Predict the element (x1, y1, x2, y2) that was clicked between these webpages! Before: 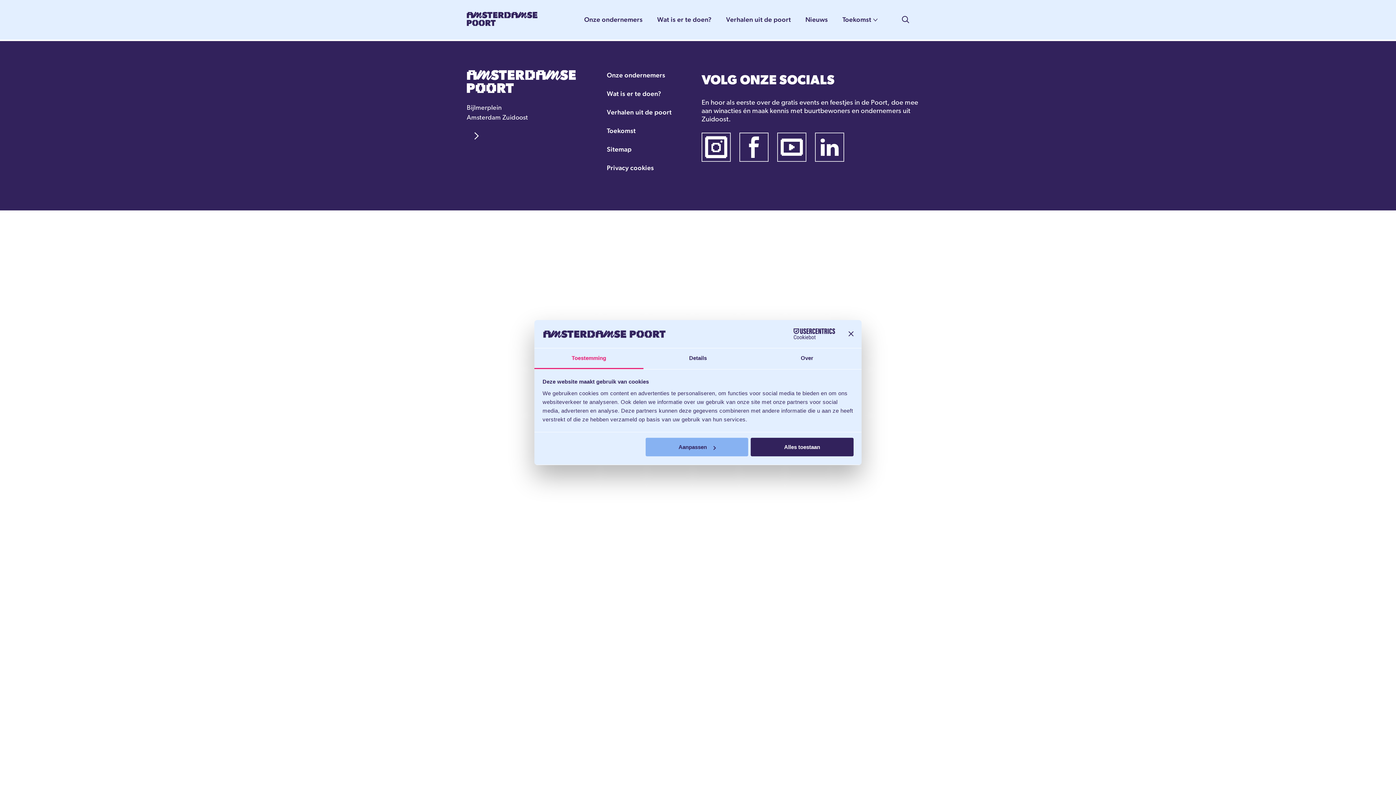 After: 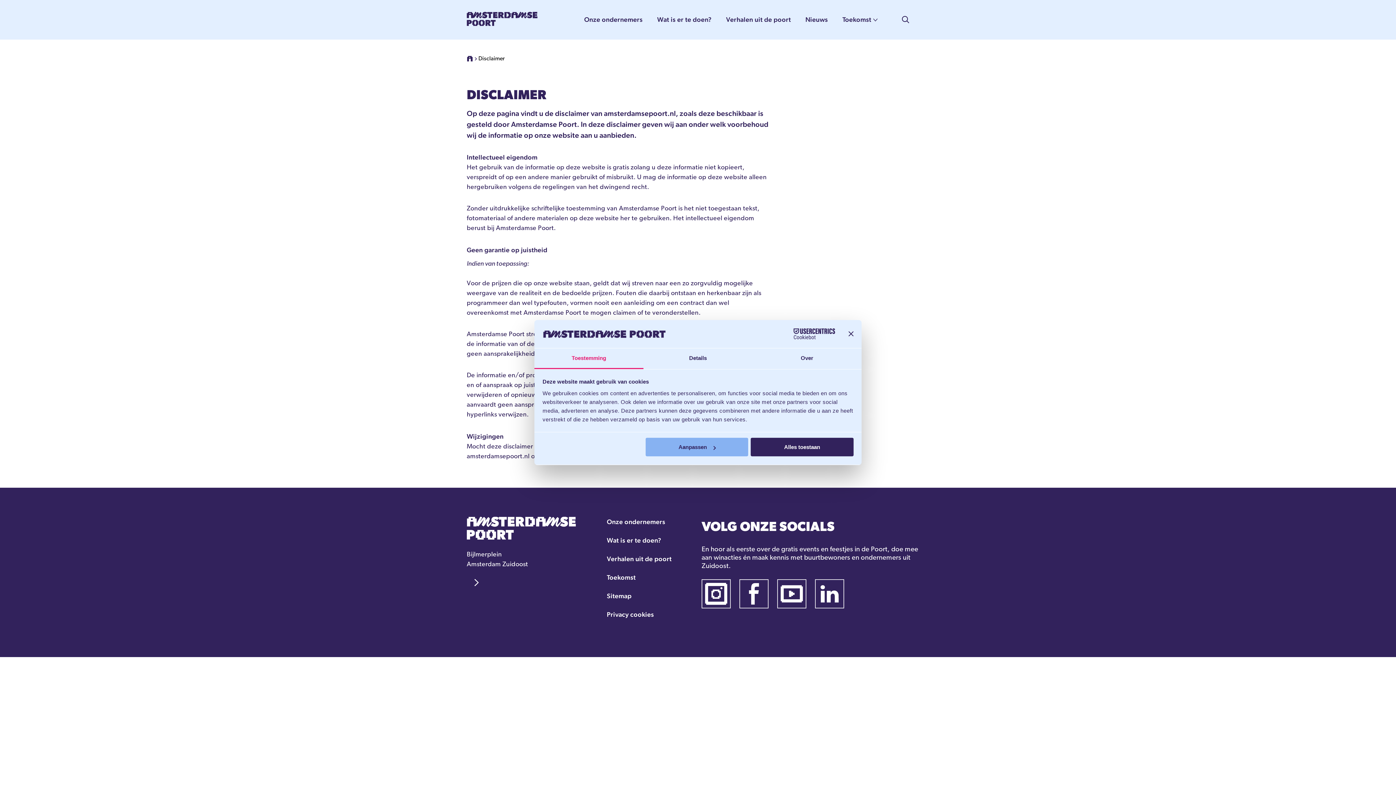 Action: label: Privacy cookies bbox: (607, 164, 654, 171)